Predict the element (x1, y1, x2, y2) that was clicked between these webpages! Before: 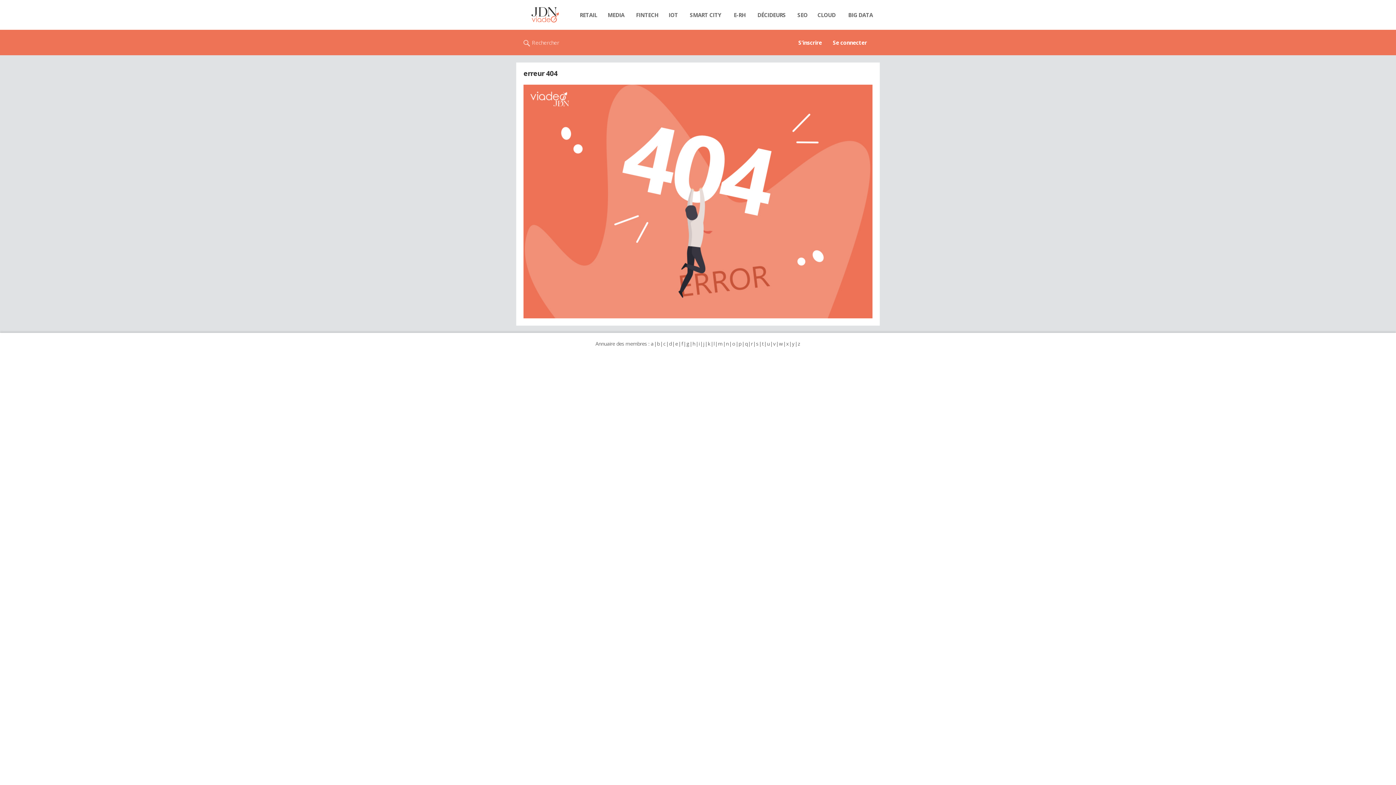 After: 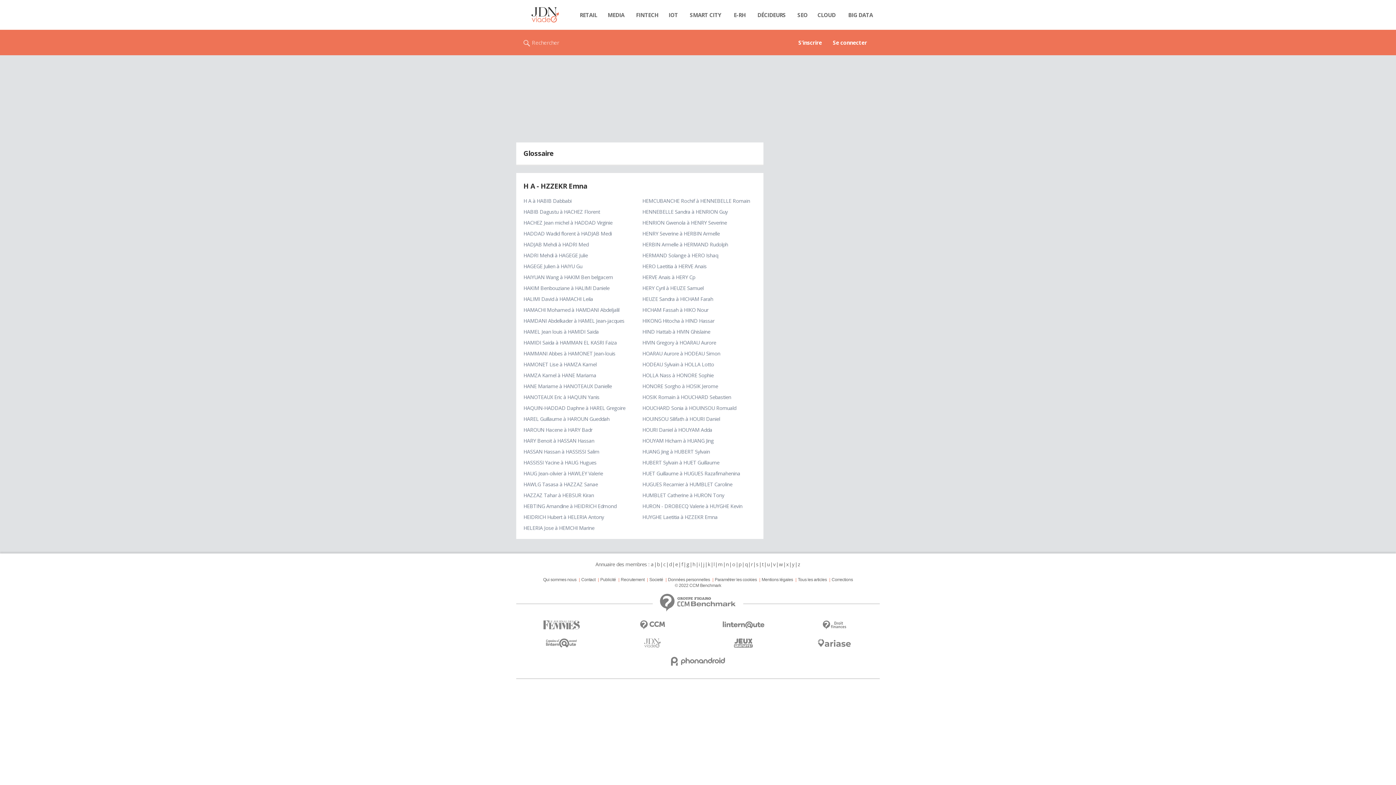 Action: bbox: (692, 340, 695, 347) label: h